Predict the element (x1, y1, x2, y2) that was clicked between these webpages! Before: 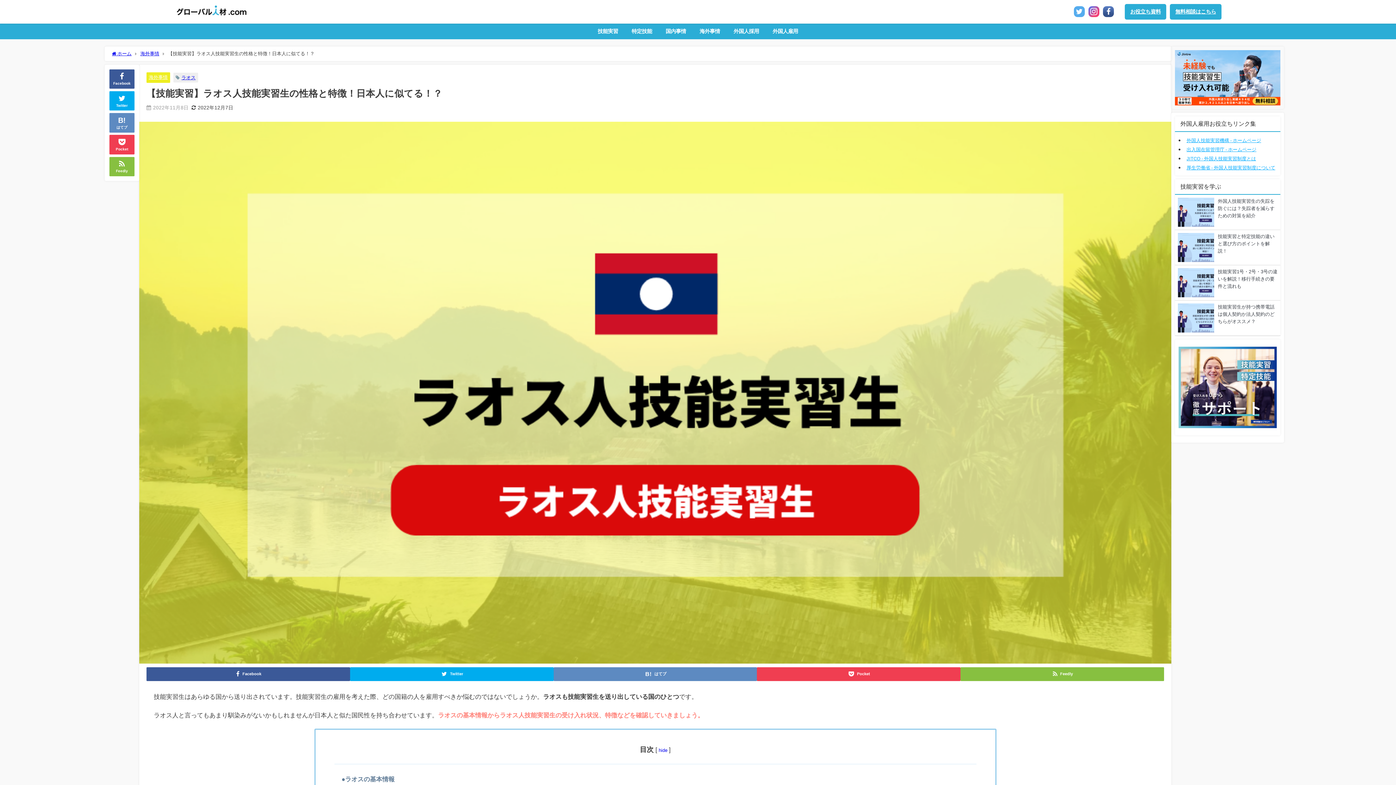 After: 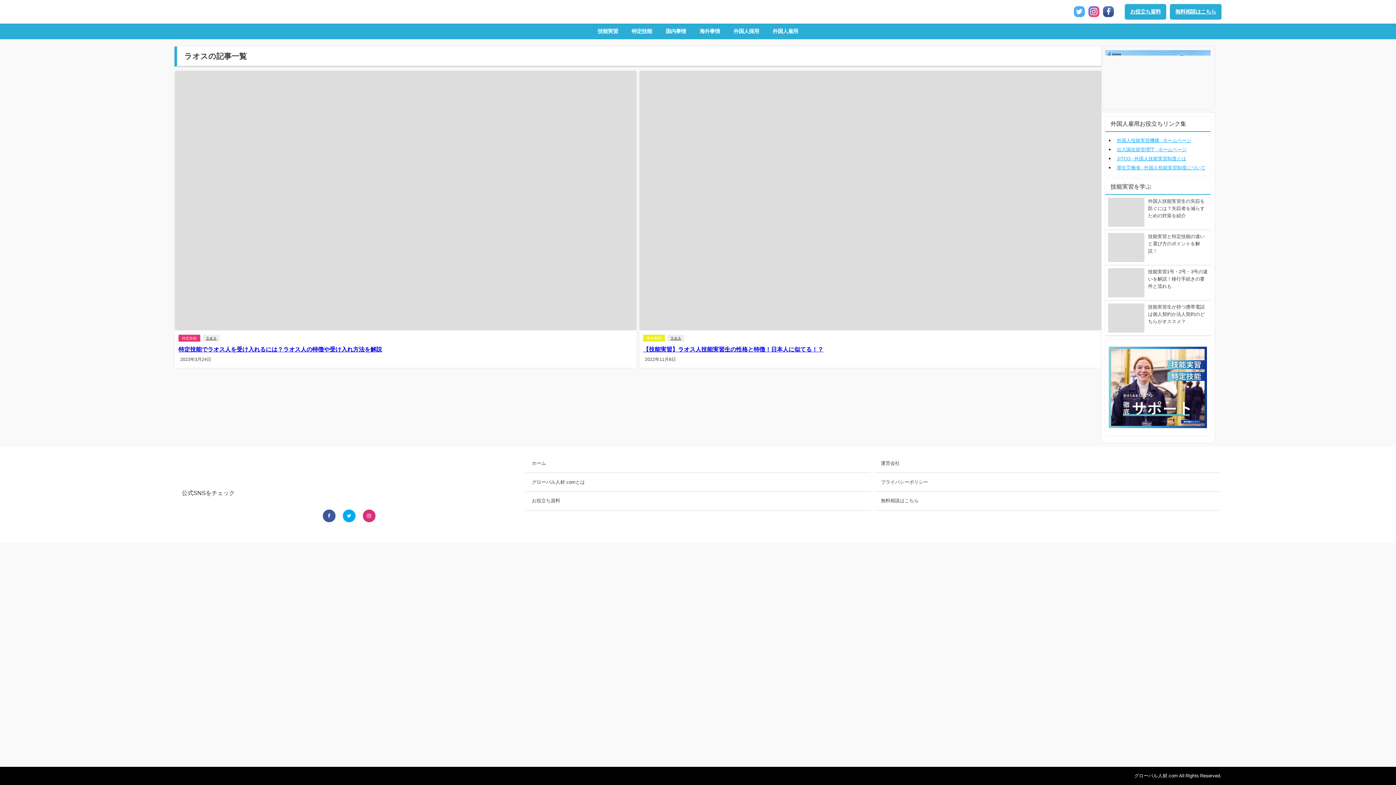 Action: bbox: (181, 75, 195, 79) label: ラオス